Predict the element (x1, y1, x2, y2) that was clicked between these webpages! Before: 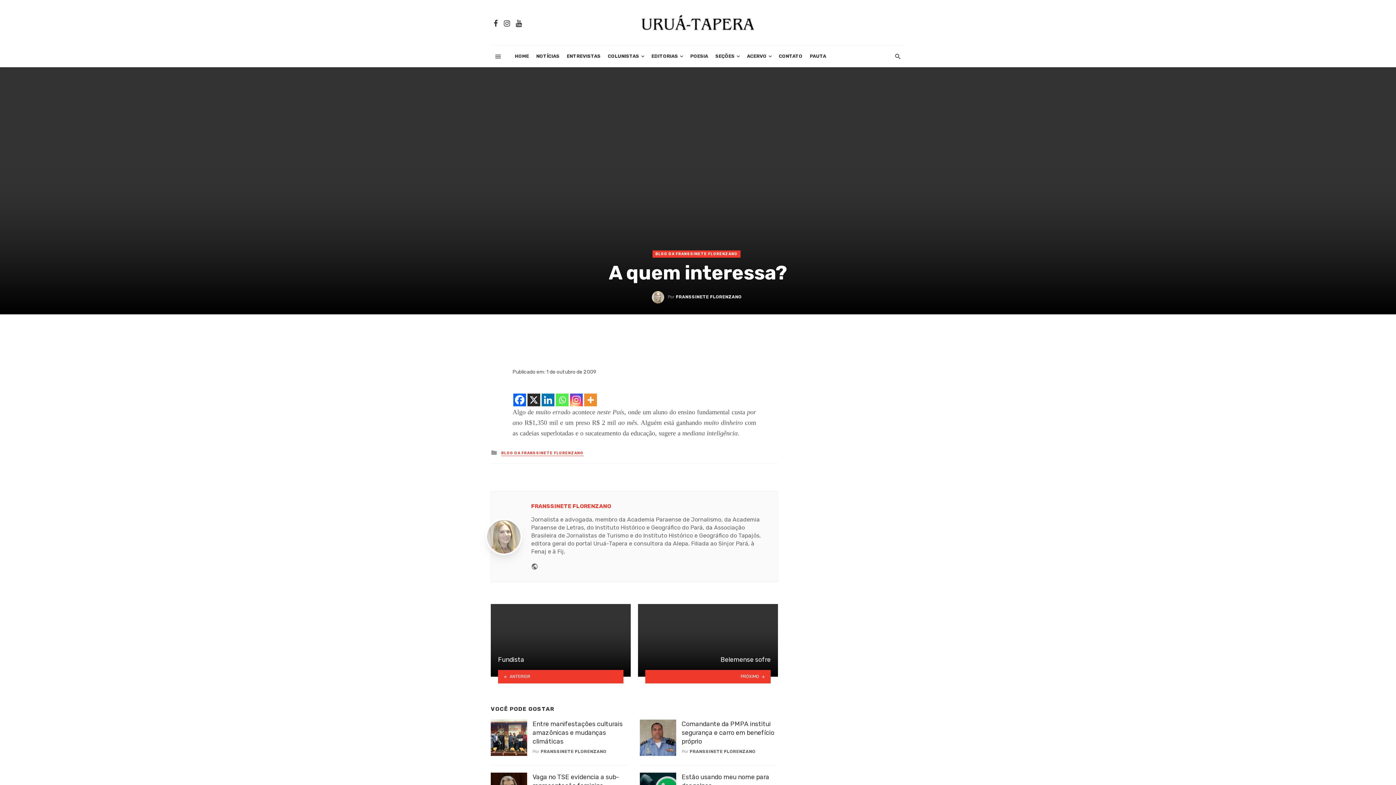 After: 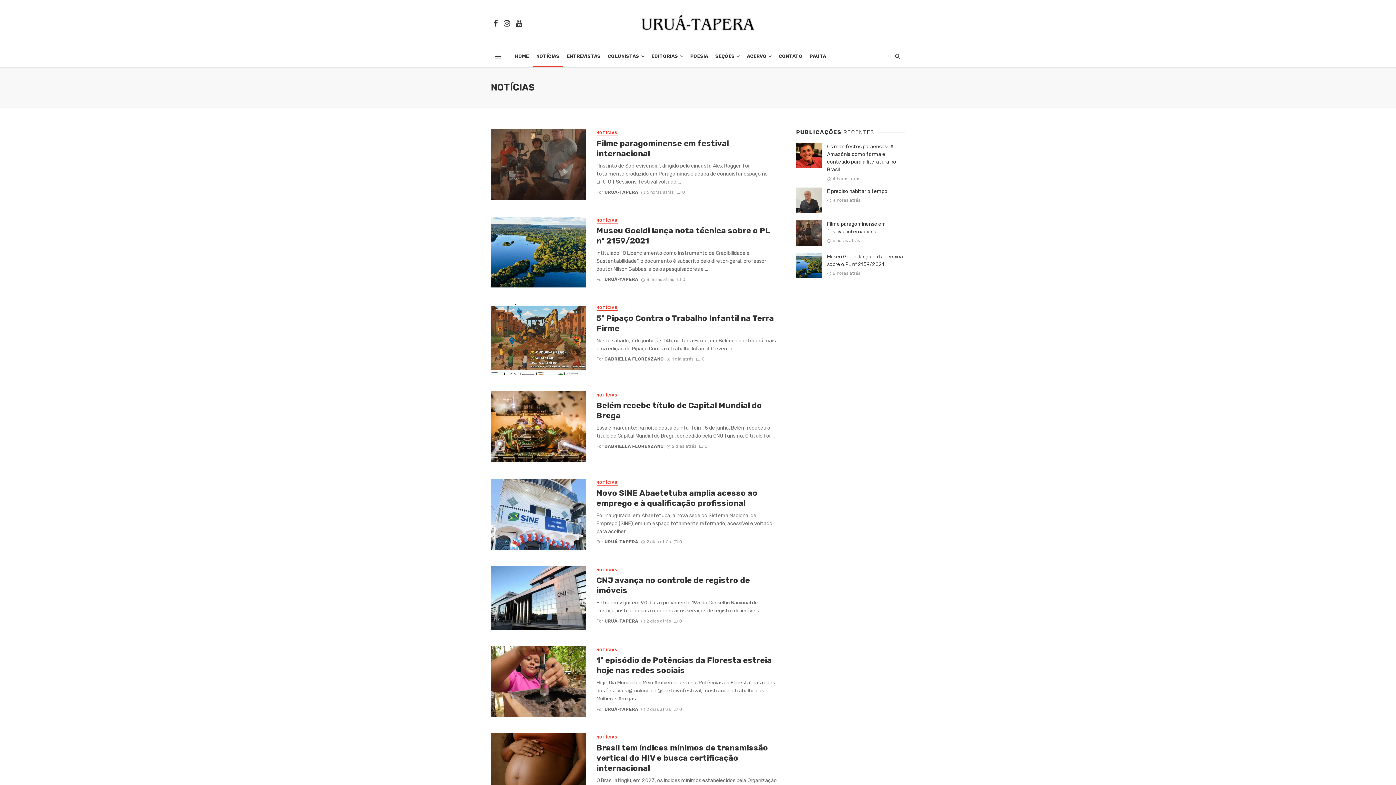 Action: bbox: (532, 45, 563, 67) label: NOTÍCIAS